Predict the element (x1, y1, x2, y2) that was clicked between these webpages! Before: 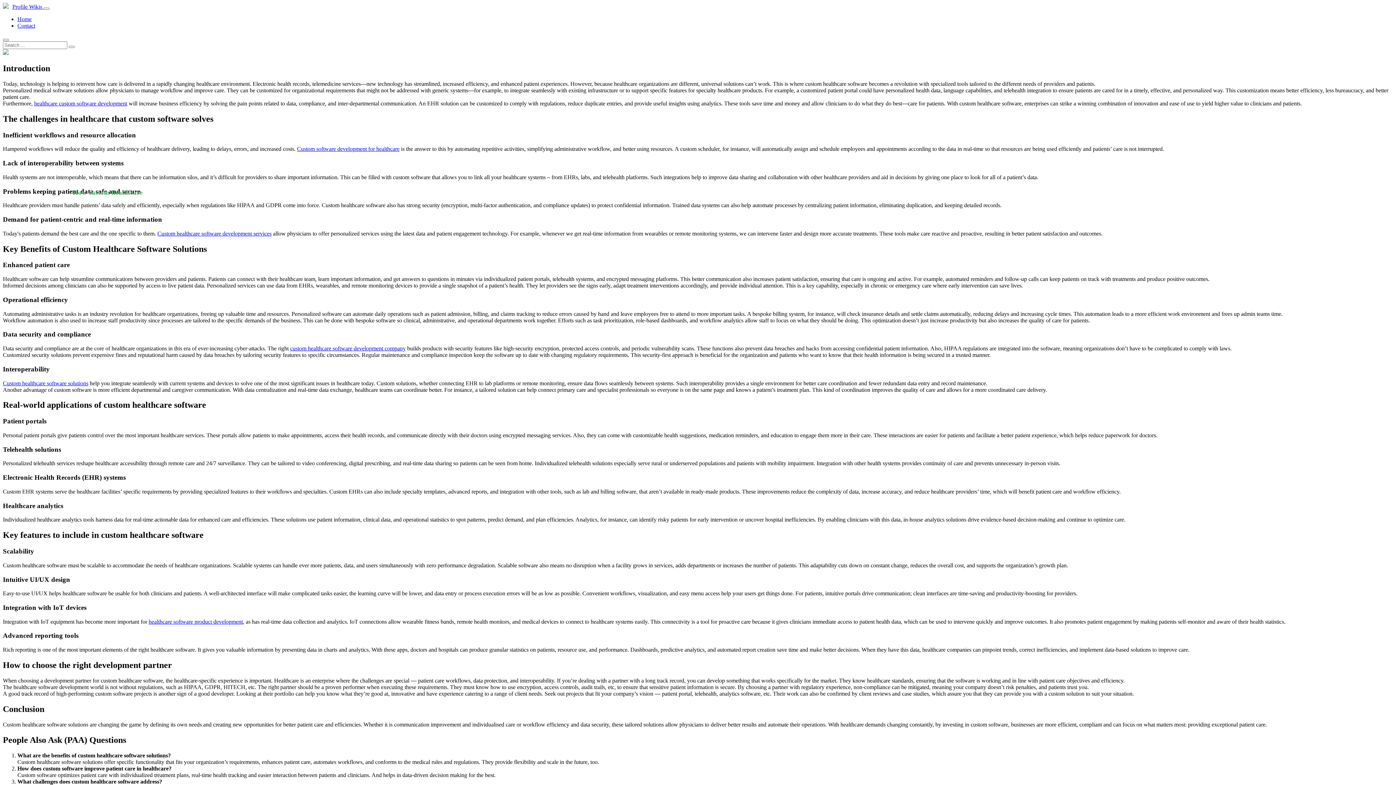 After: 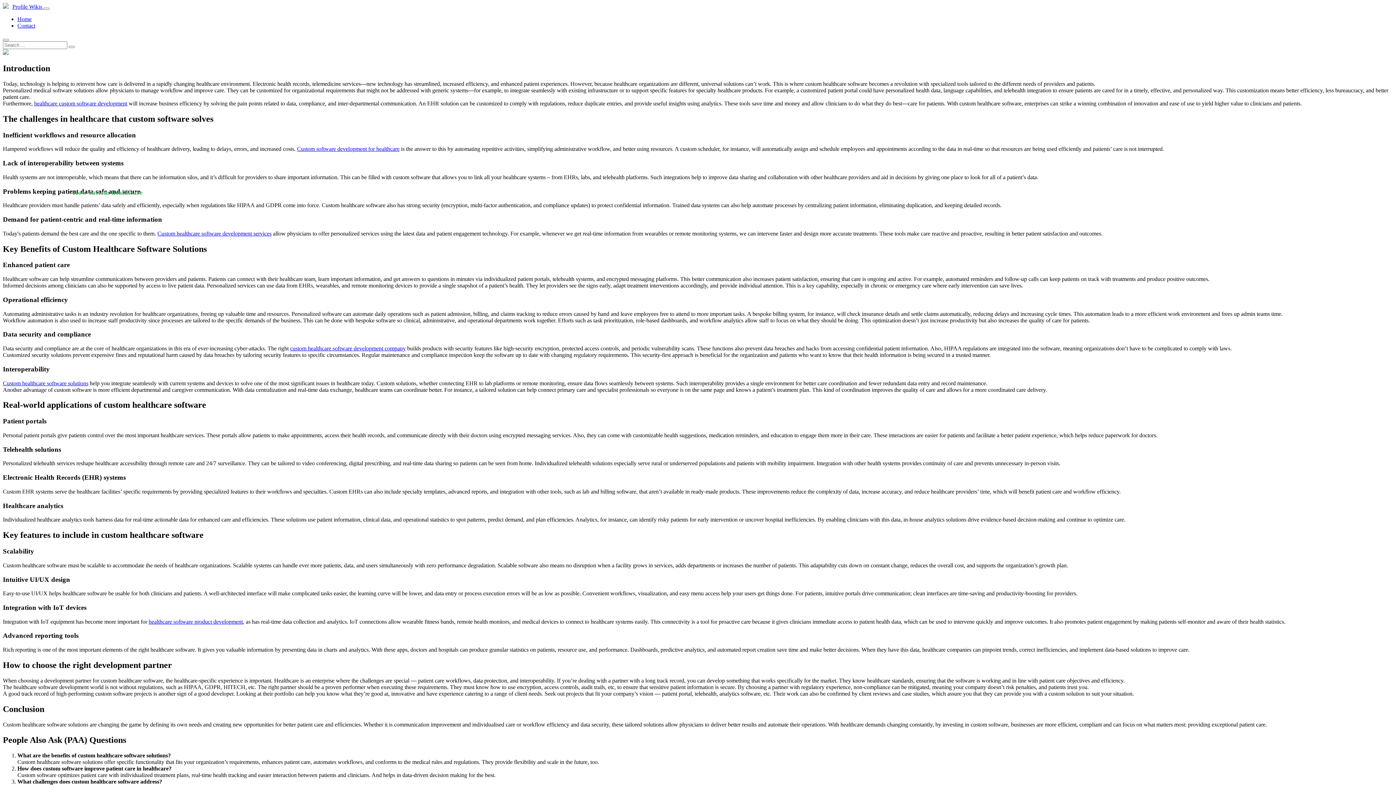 Action: bbox: (2, 3, 43, 9) label: Profile Wikis 